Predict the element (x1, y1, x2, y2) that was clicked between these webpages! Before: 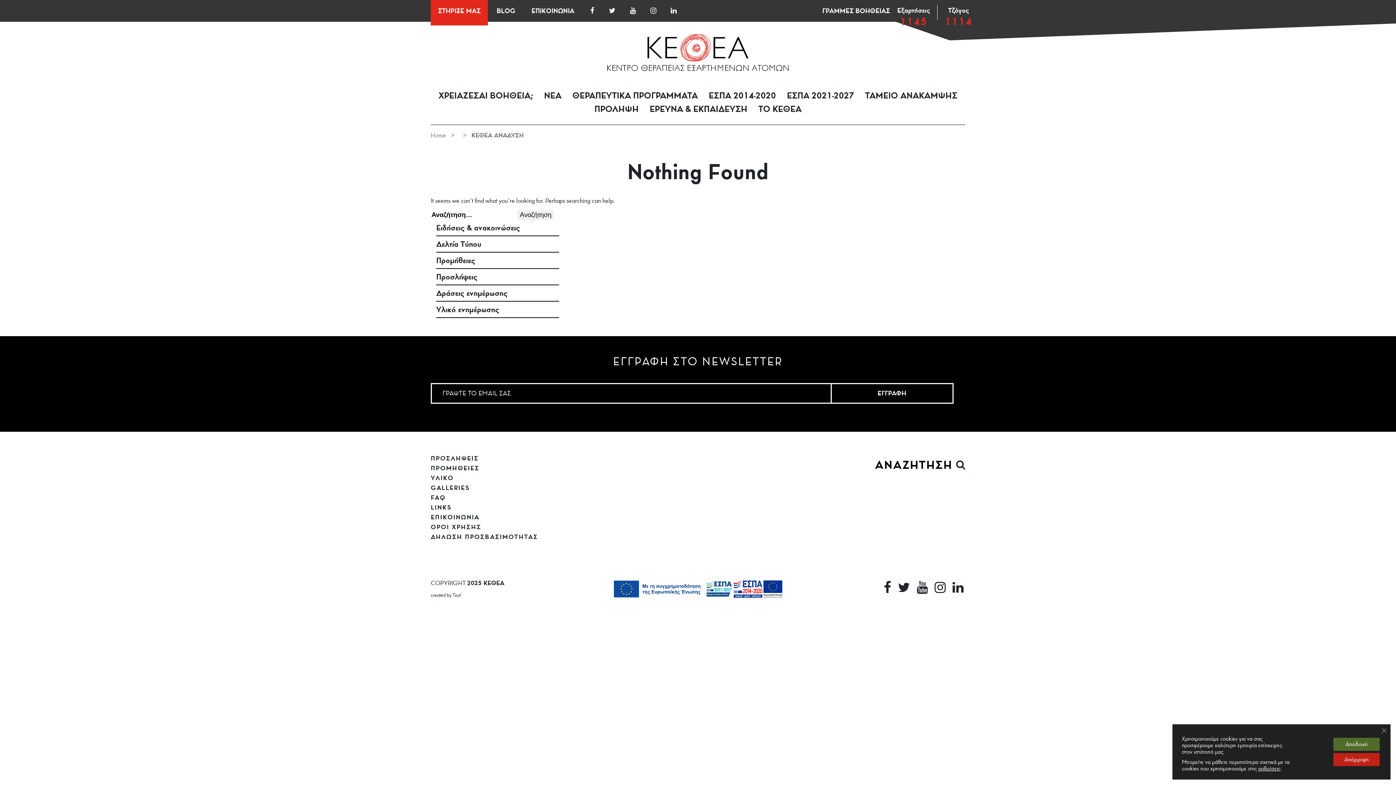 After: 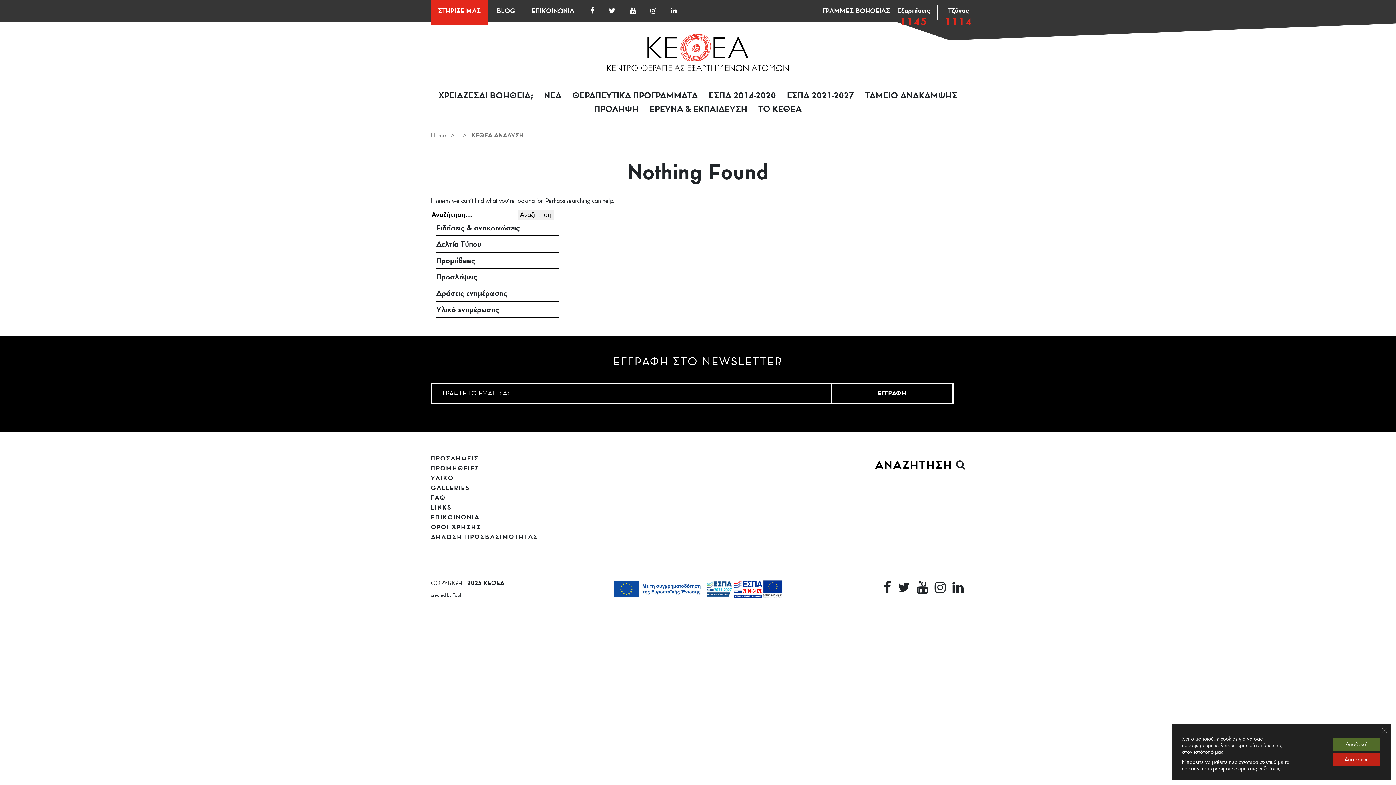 Action: label: Επισκεφθείτε τη σελίδα μας στο Instagram bbox: (643, 0, 663, 21)